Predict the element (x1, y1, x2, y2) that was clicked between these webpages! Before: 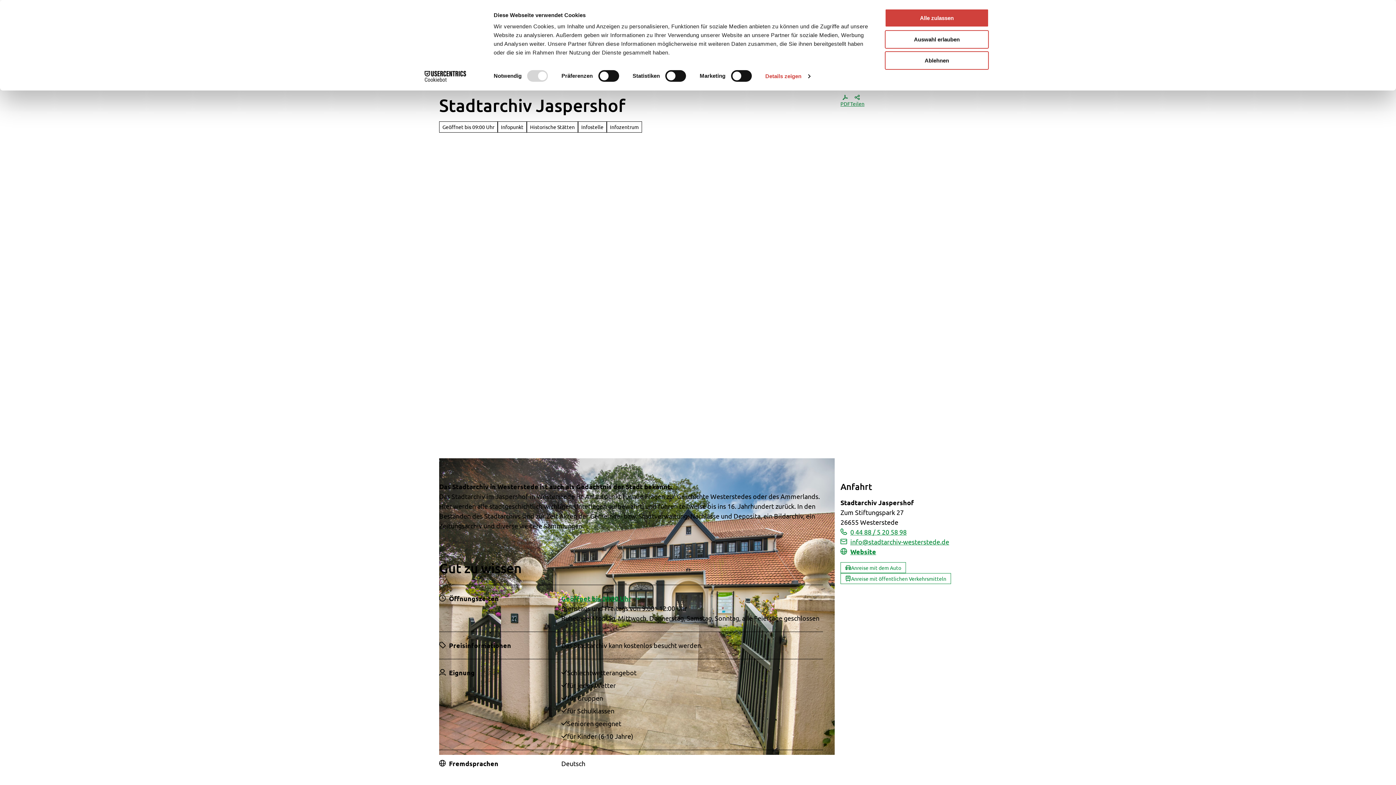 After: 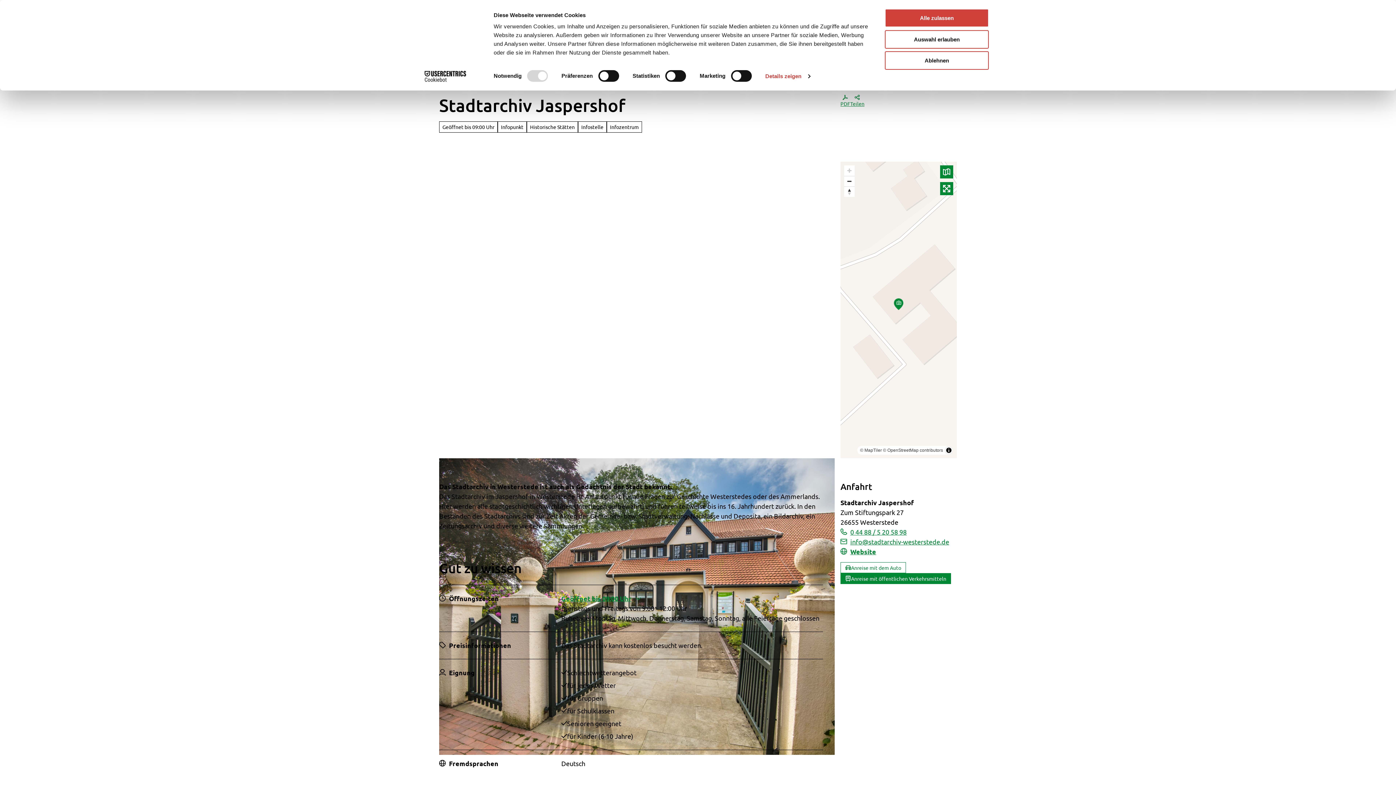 Action: label: Anreise mit öffentlichen Verkehrsmitteln bbox: (840, 573, 951, 584)